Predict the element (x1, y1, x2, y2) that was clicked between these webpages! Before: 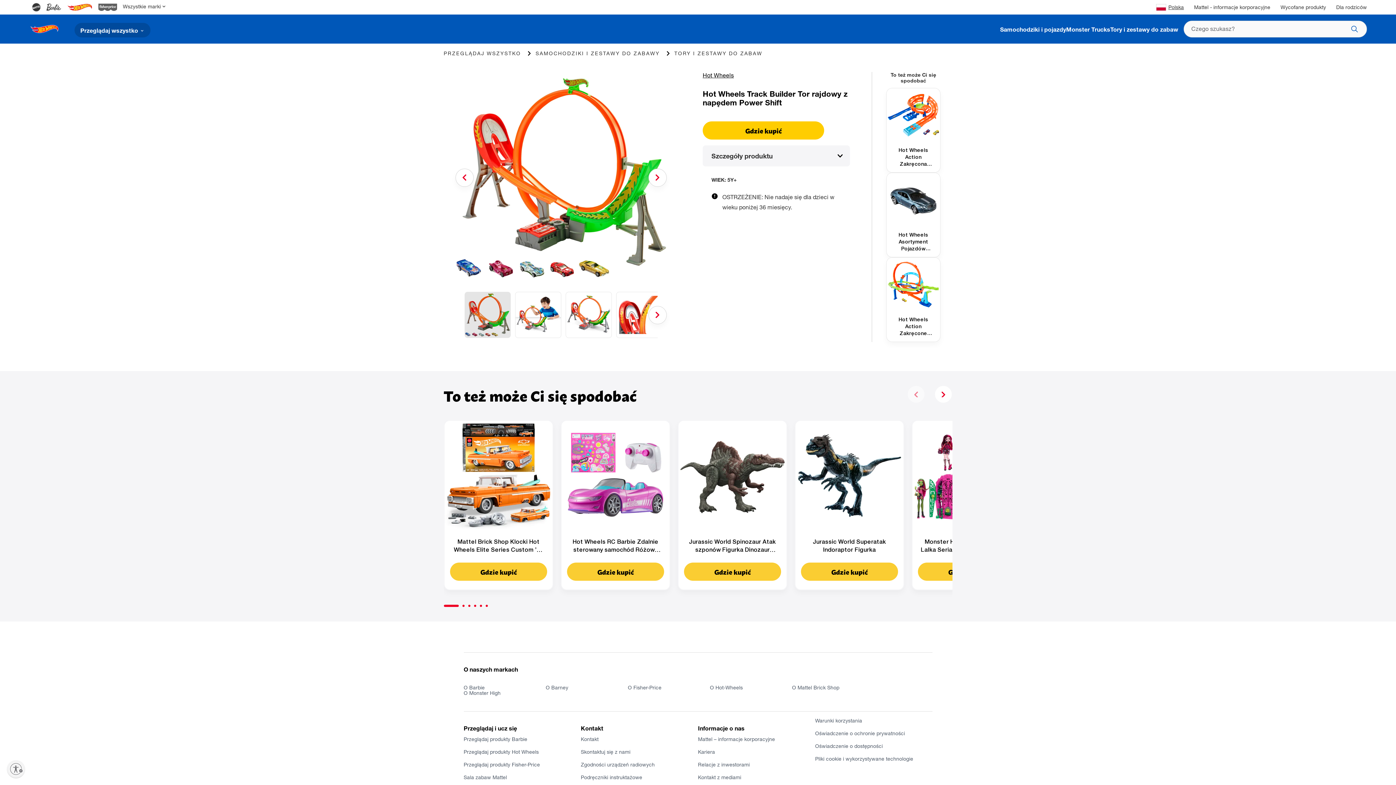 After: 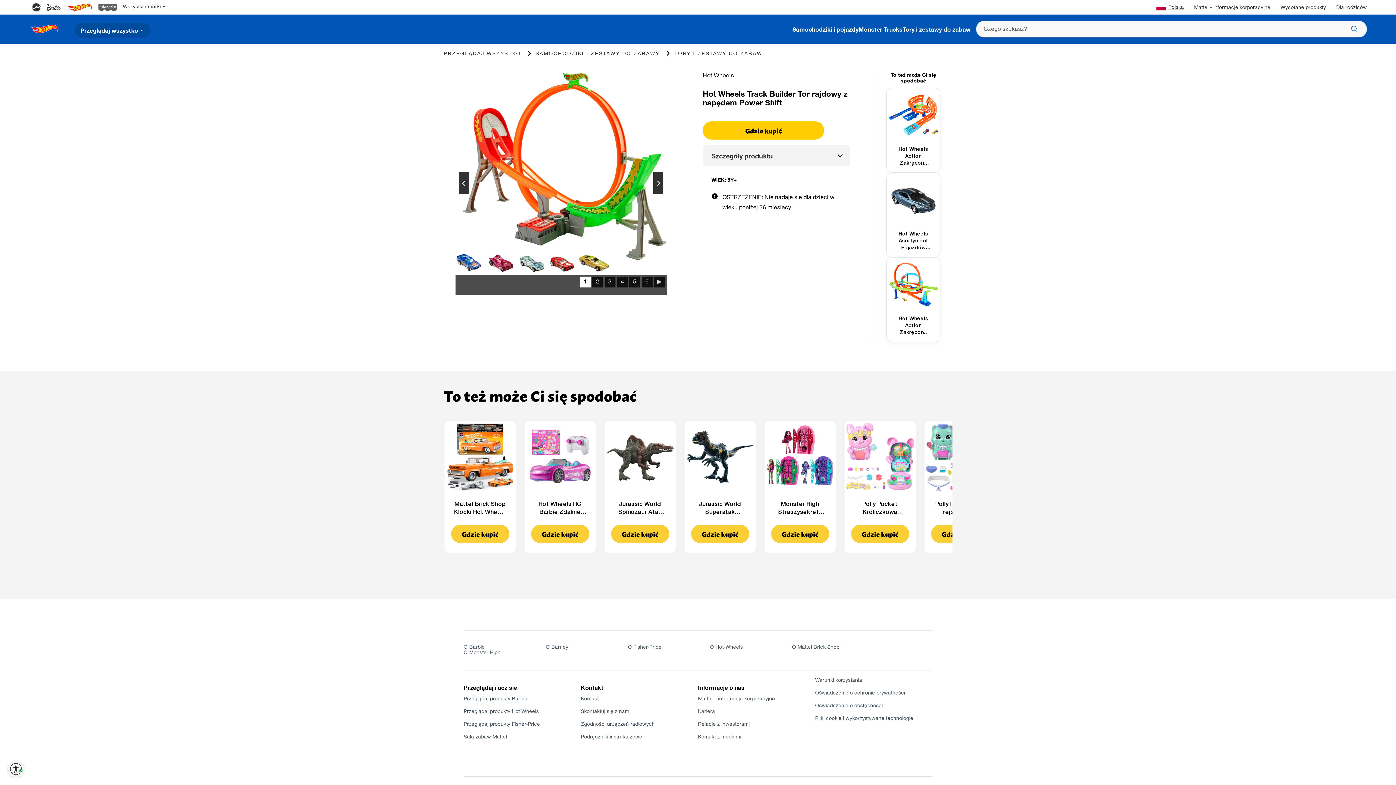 Action: bbox: (7, 760, 24, 778) label: Włącz dostępność